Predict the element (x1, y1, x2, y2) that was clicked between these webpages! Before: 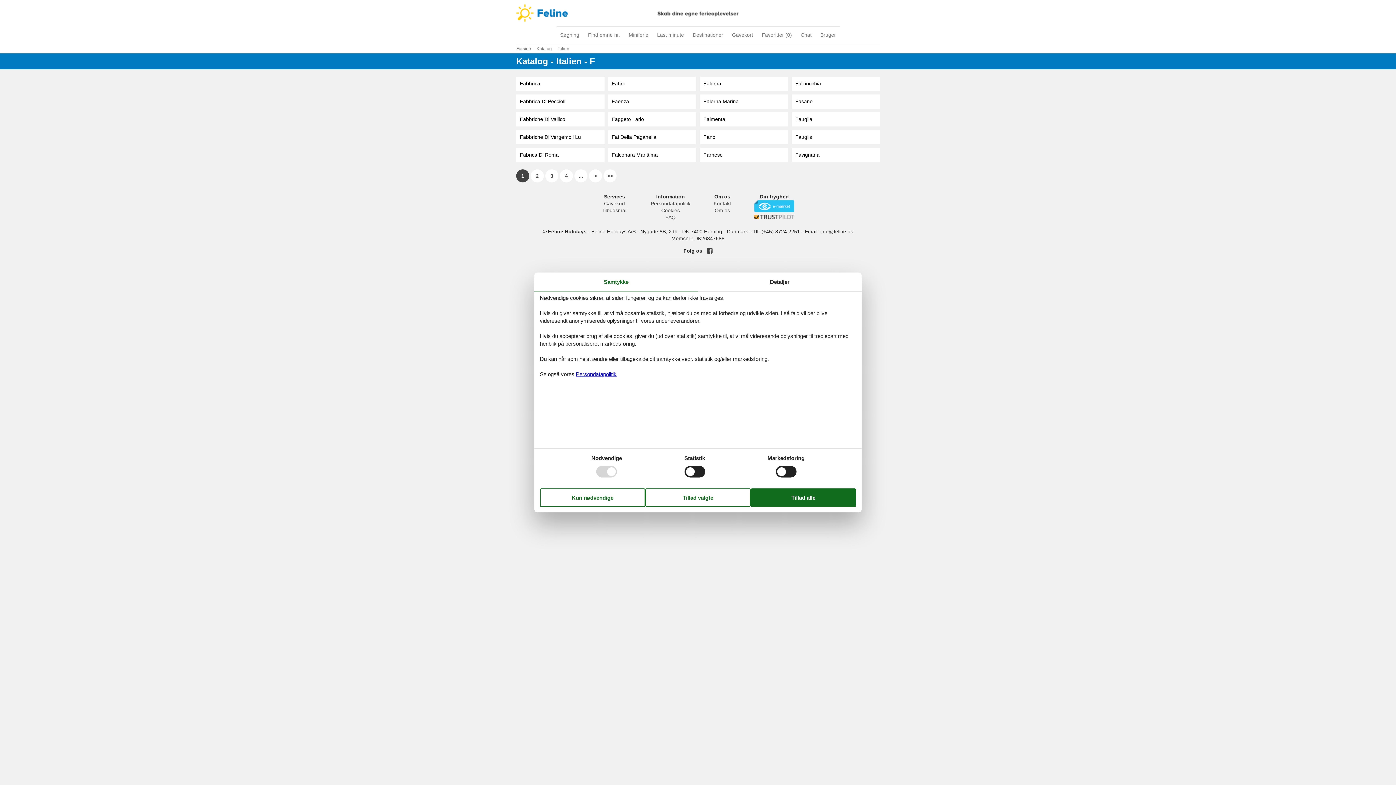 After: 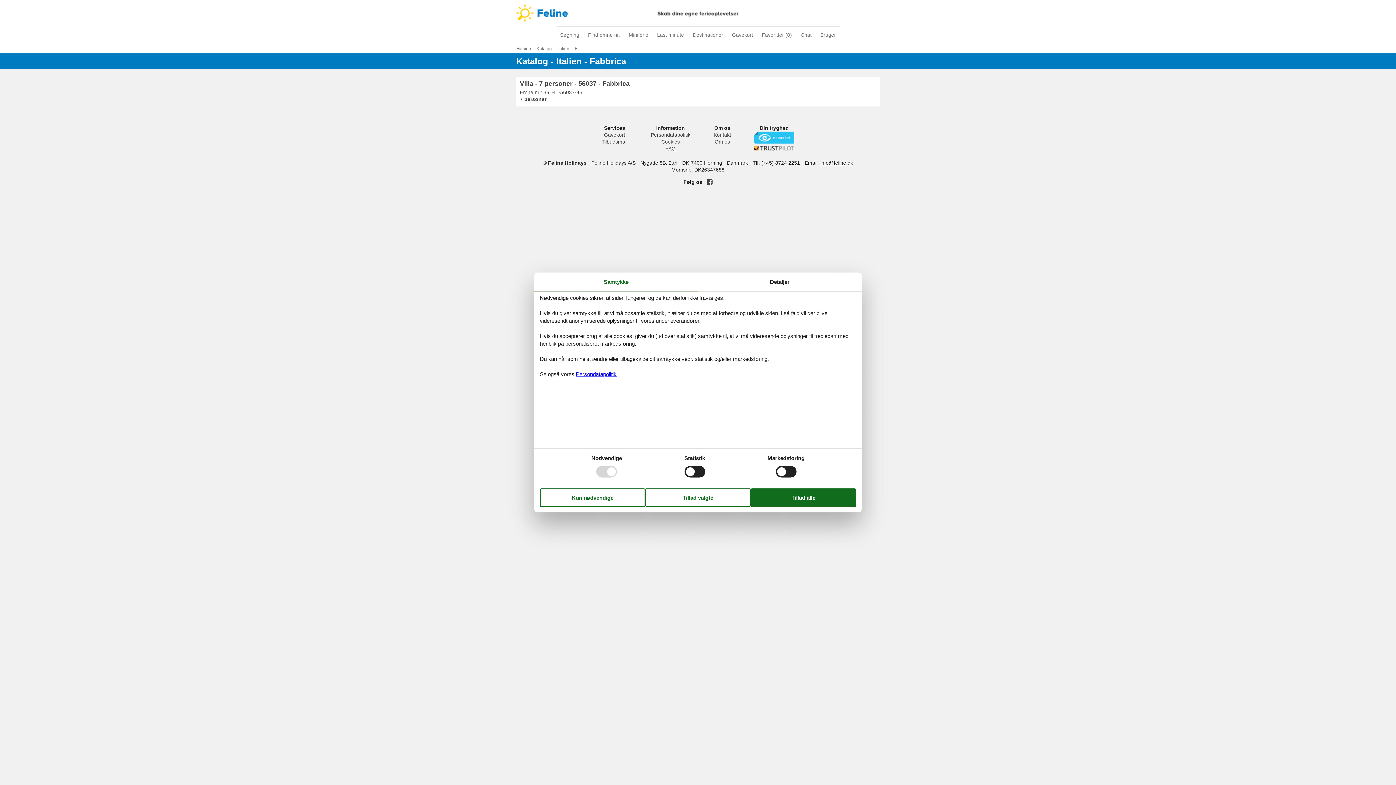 Action: label: Fabbrica bbox: (516, 76, 604, 90)